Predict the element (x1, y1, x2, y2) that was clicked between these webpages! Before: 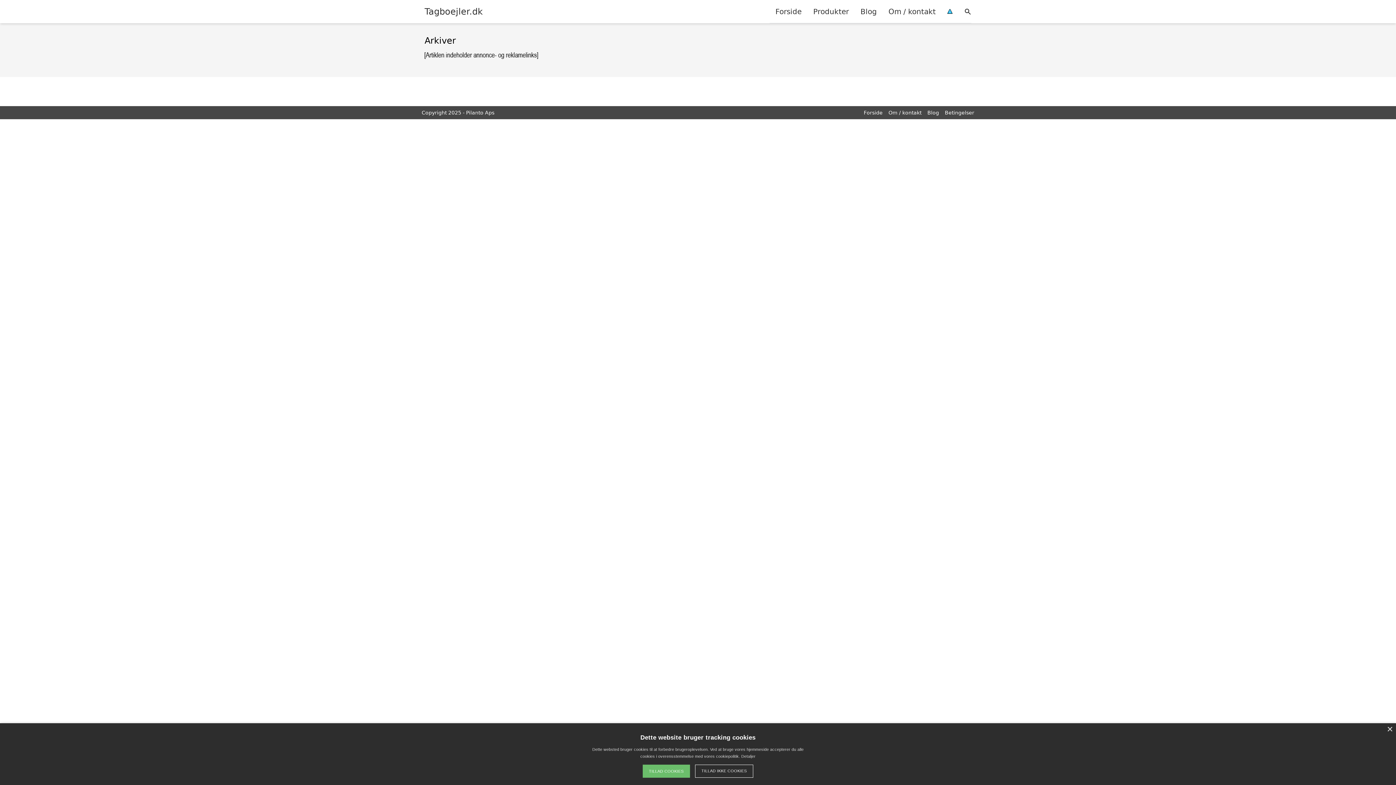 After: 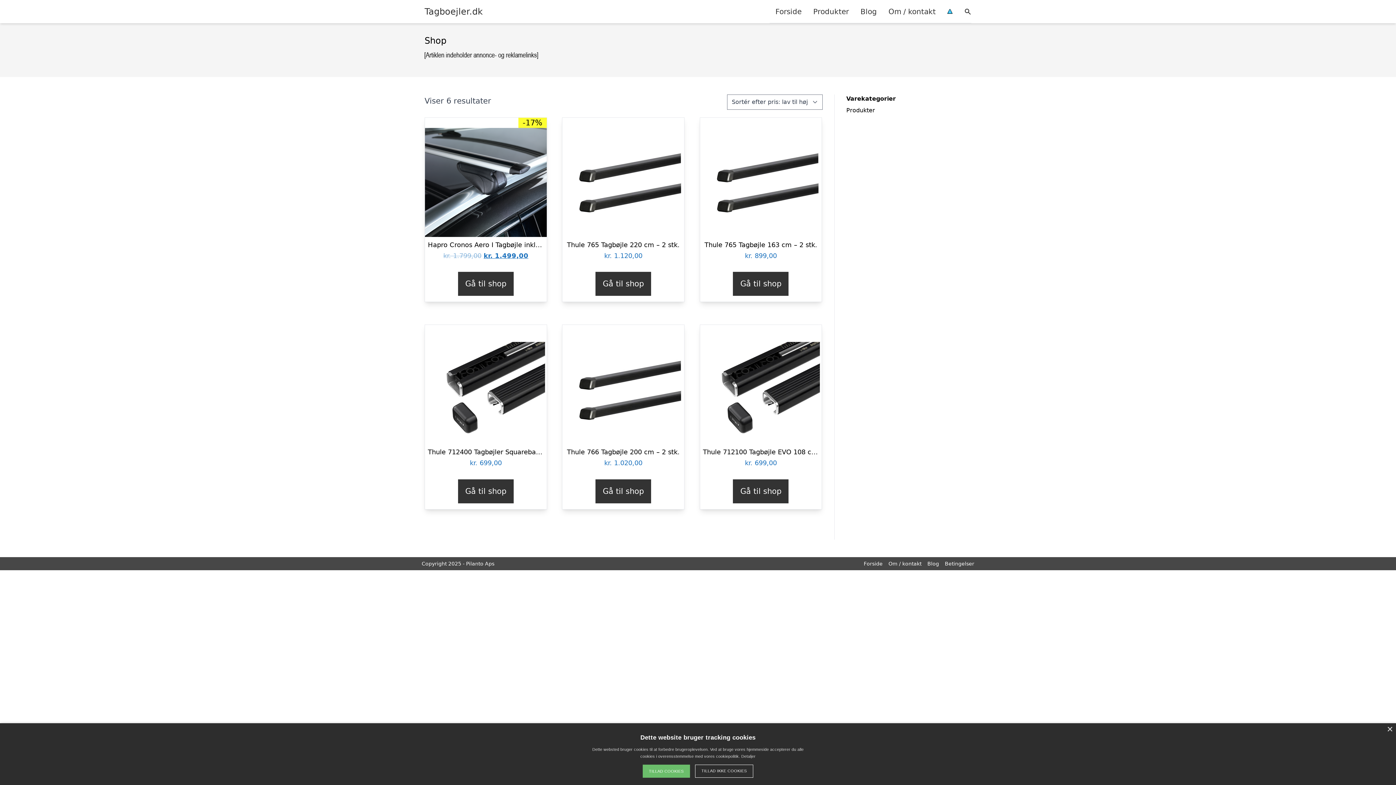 Action: bbox: (807, 0, 854, 22) label: Produkter